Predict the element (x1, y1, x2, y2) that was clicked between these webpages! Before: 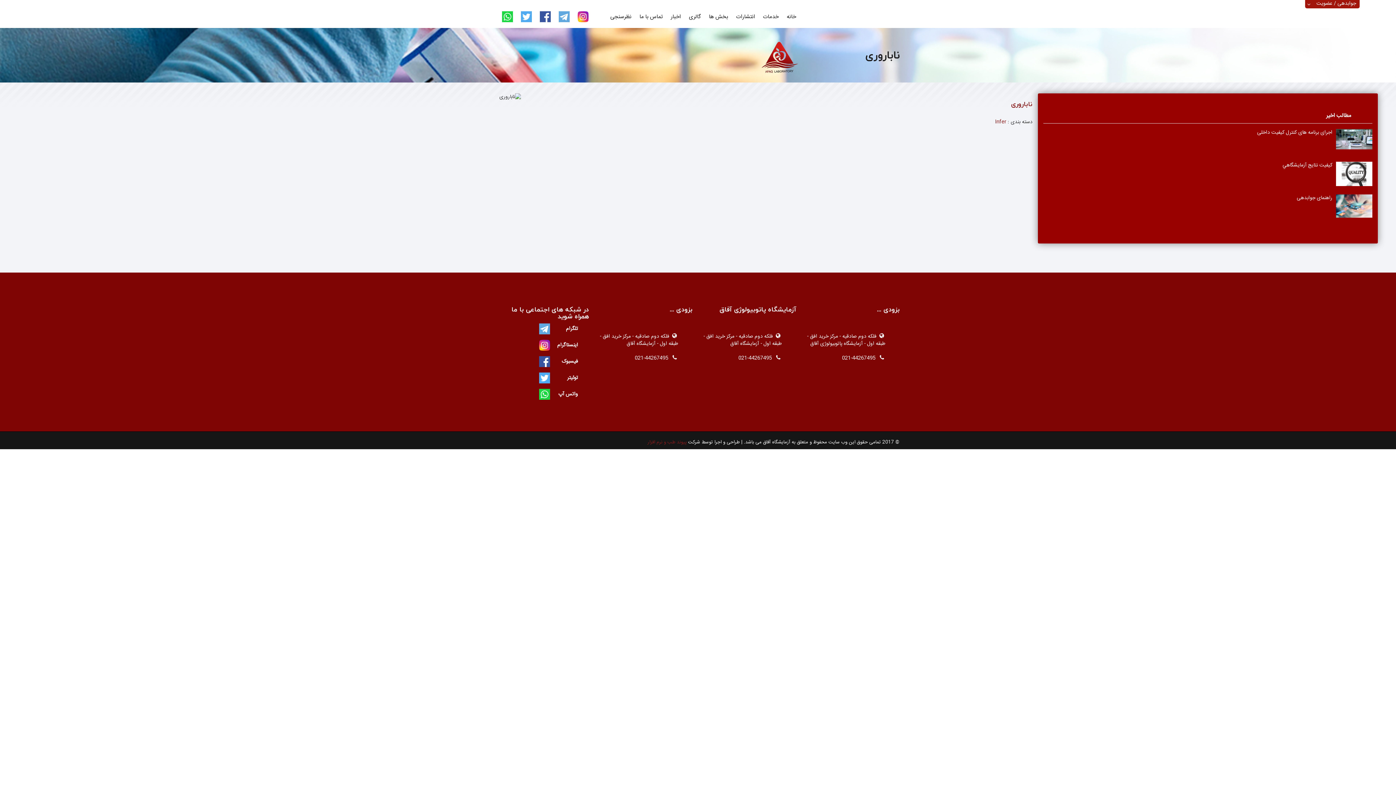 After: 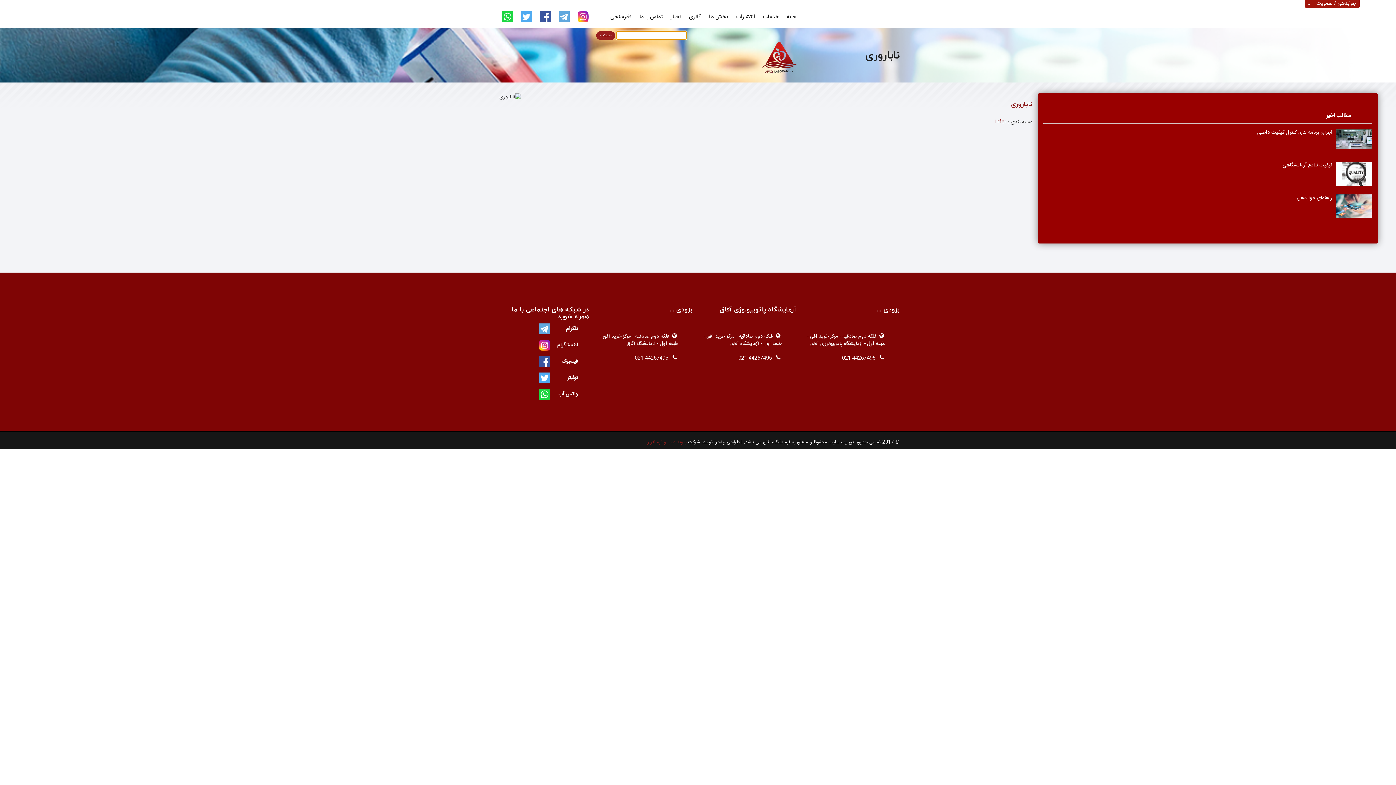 Action: bbox: (592, 9, 606, 24)